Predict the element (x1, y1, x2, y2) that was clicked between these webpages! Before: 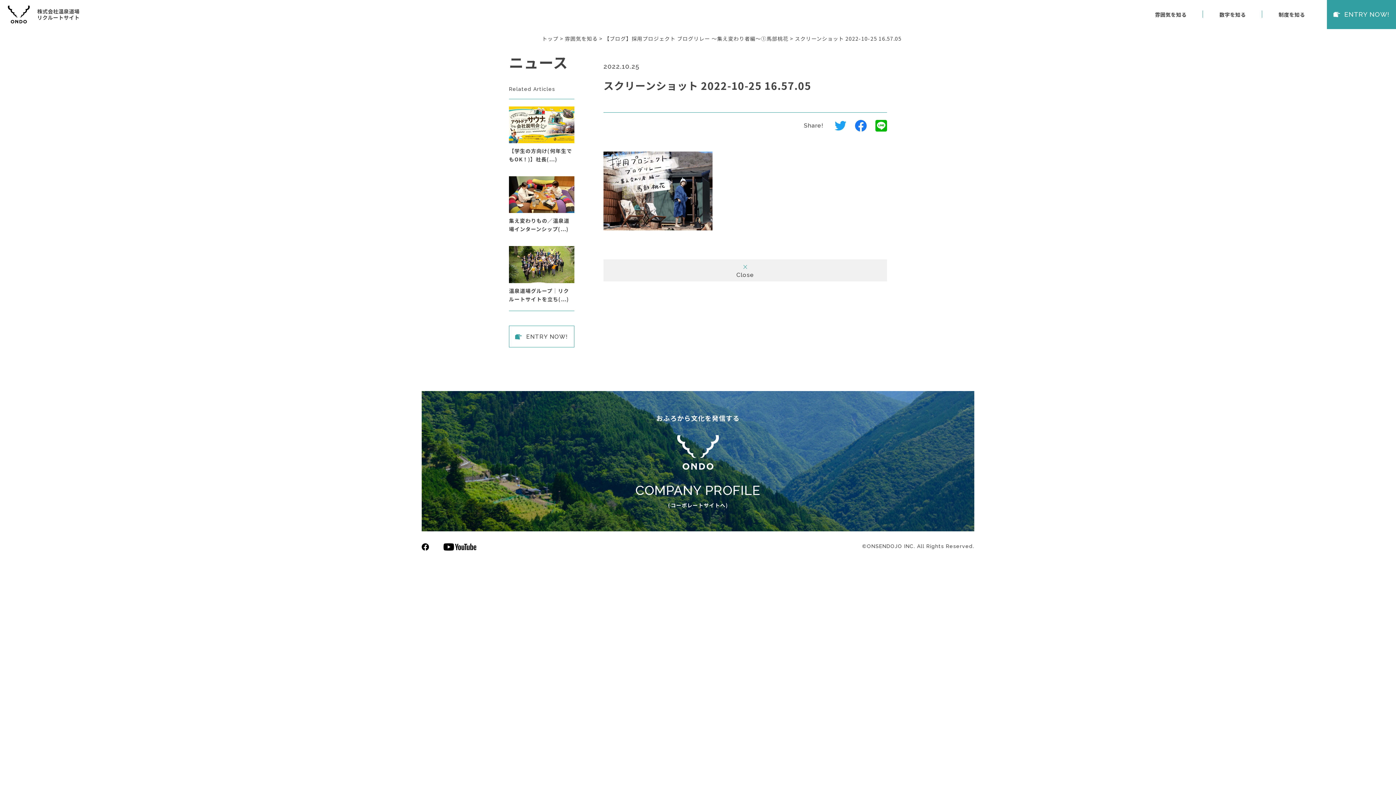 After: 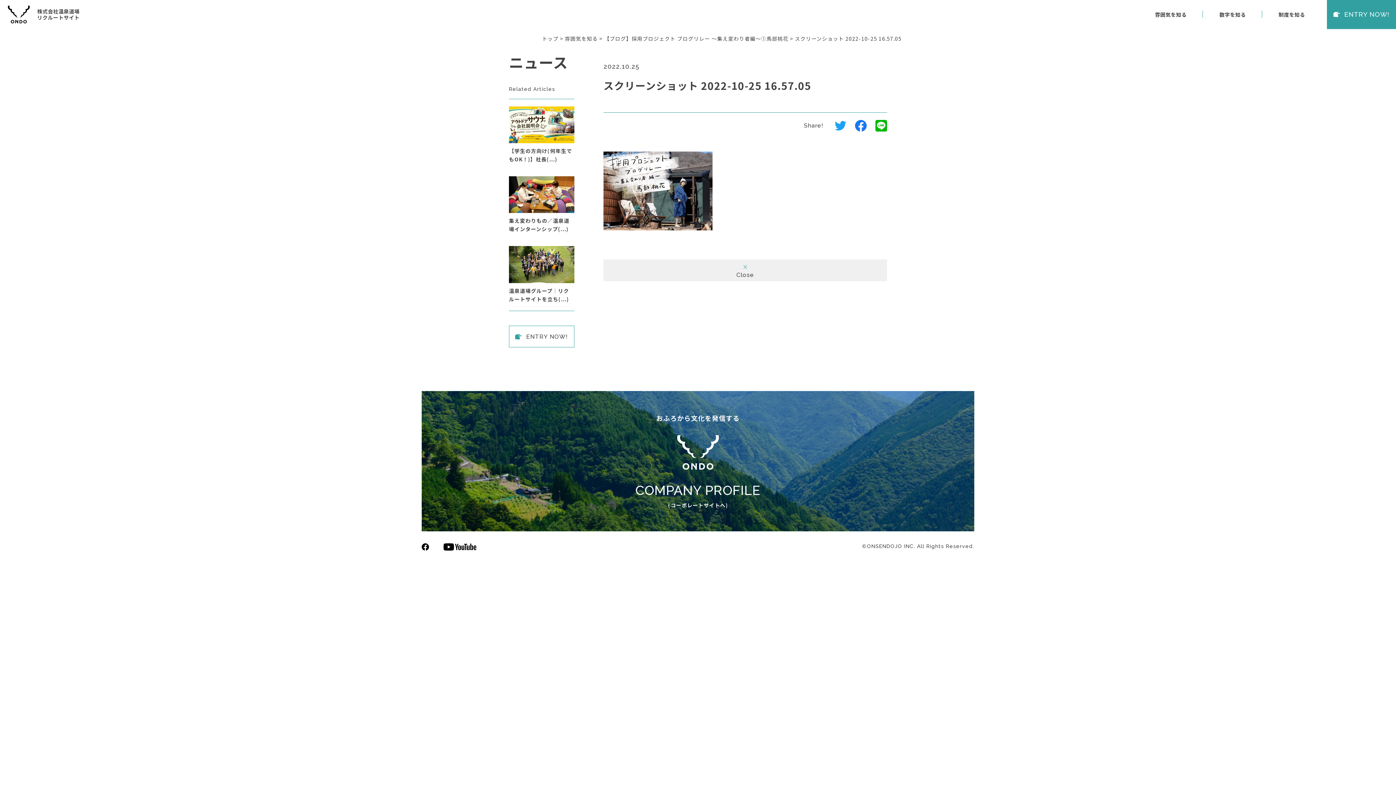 Action: bbox: (421, 542, 429, 550)